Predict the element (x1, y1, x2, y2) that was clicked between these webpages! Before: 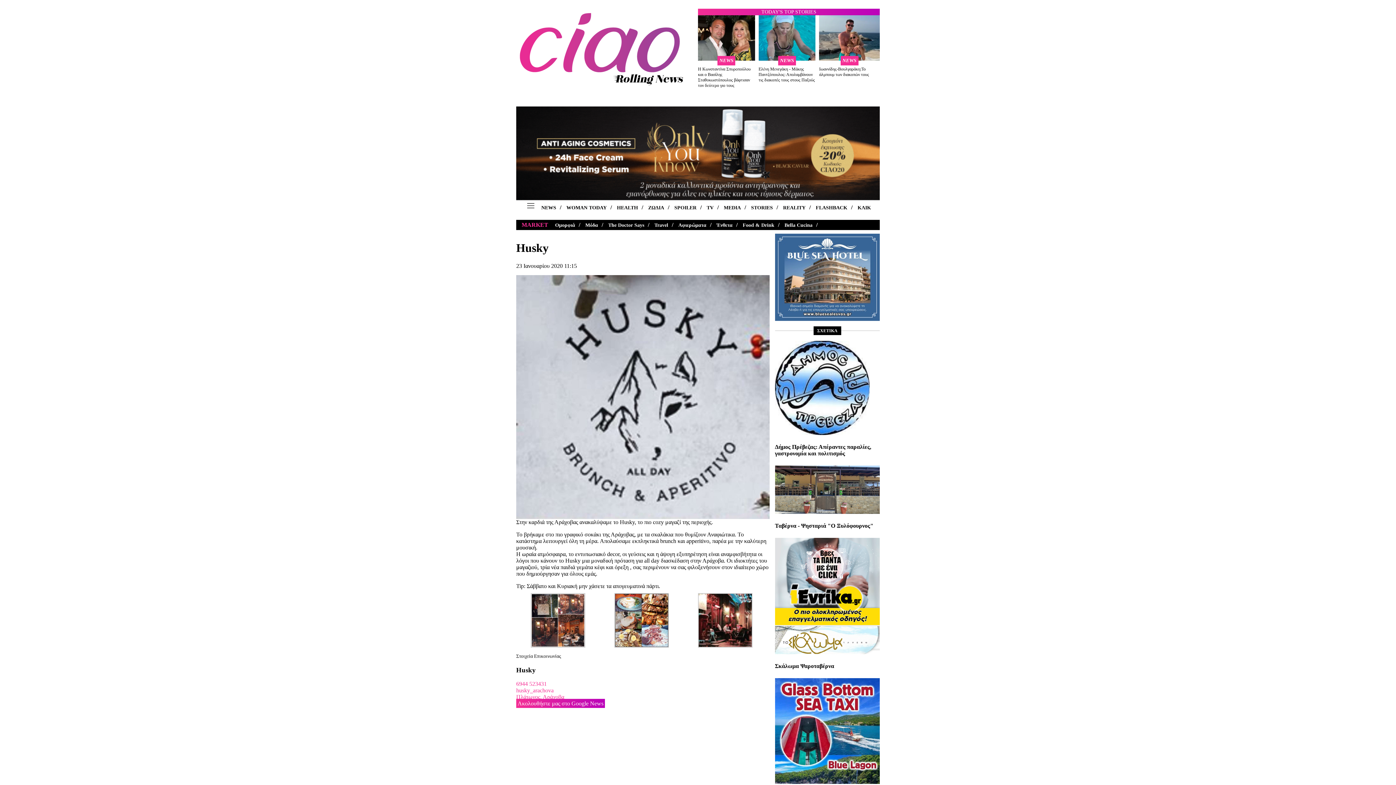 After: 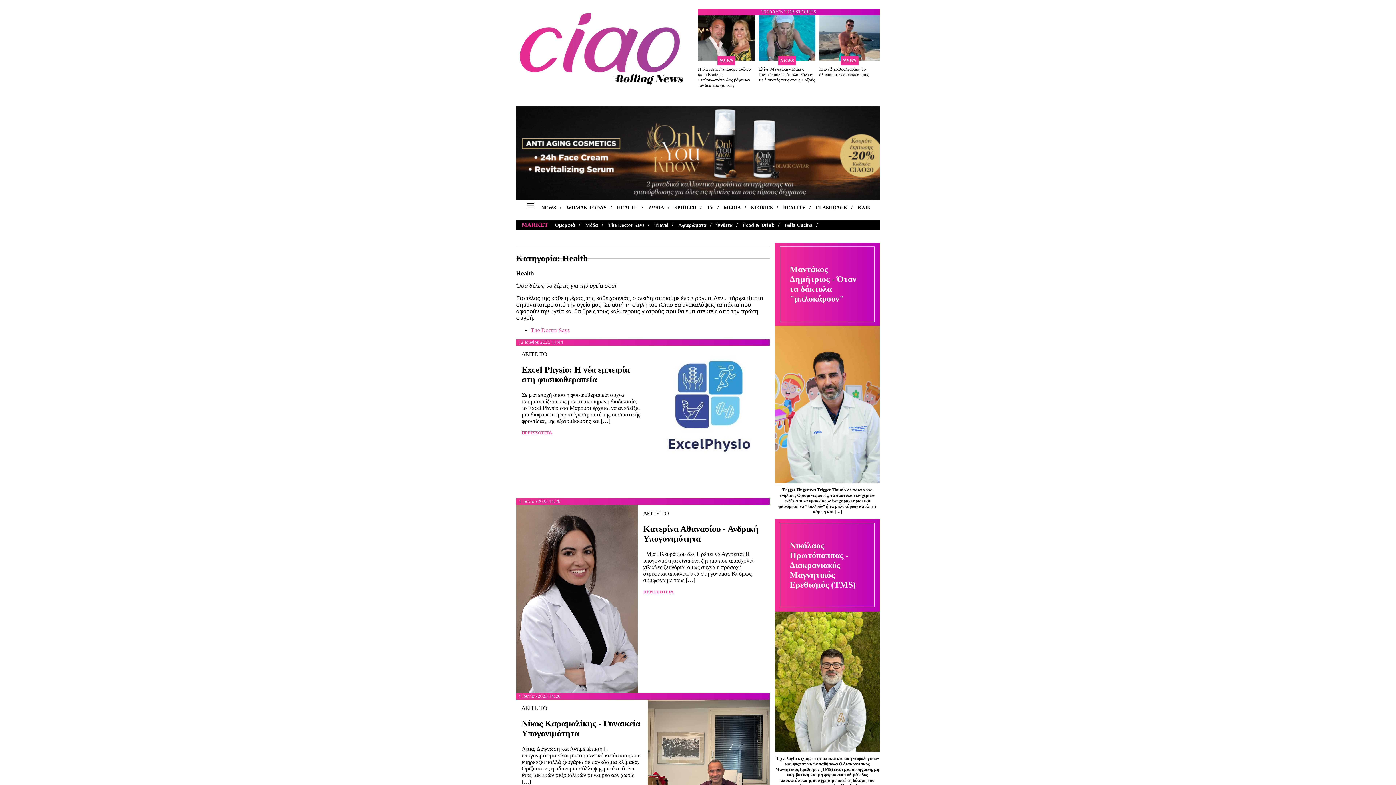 Action: bbox: (617, 204, 638, 210) label: HEALTH